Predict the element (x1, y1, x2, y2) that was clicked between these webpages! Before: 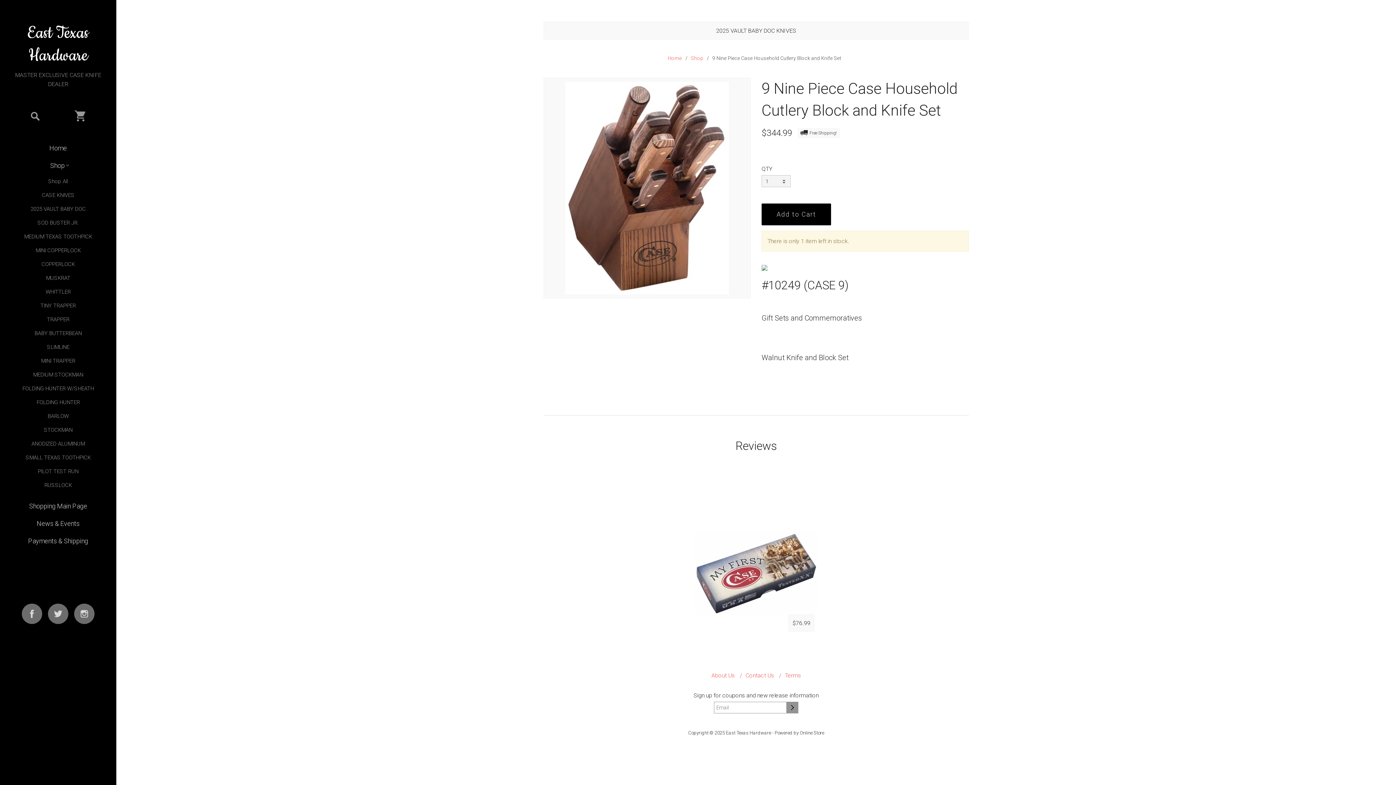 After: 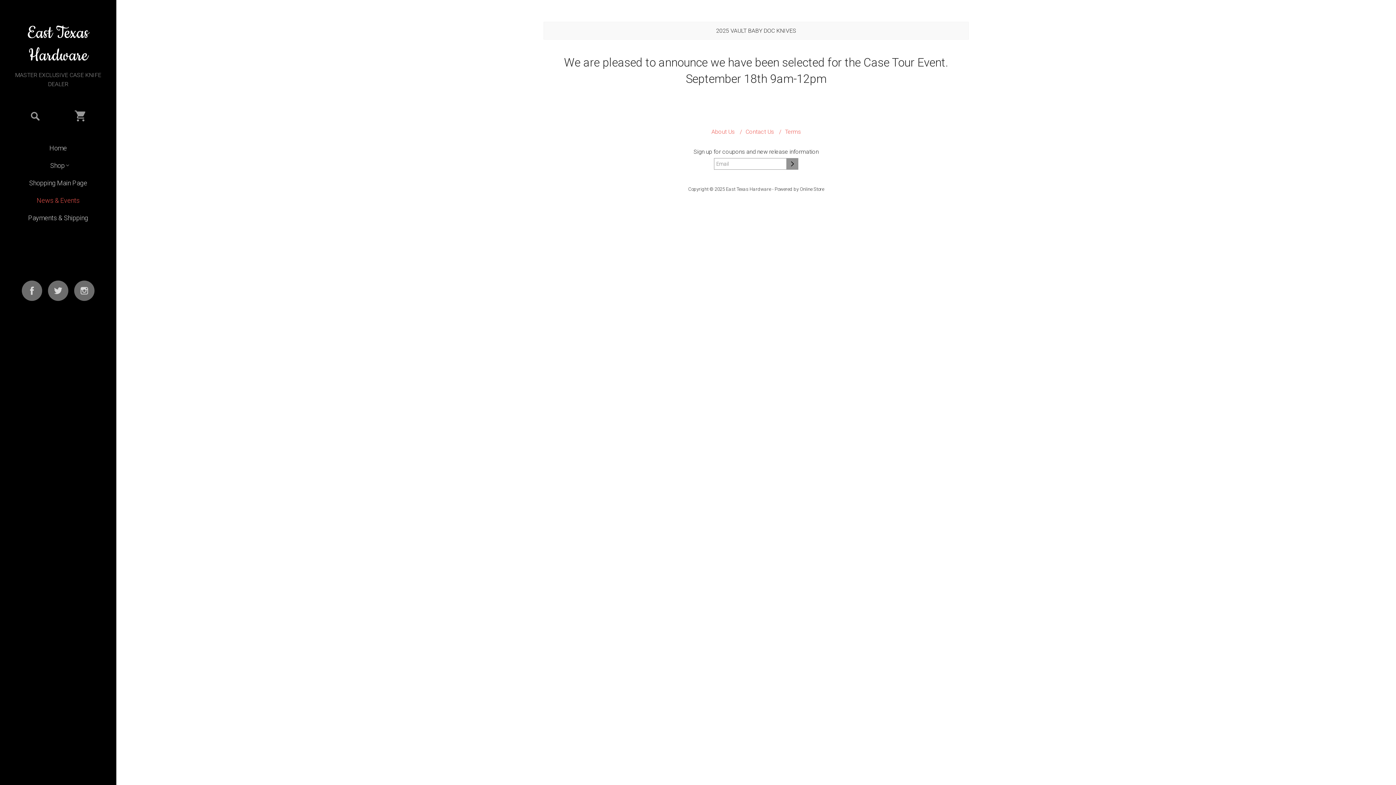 Action: label: Terms bbox: (785, 672, 801, 679)